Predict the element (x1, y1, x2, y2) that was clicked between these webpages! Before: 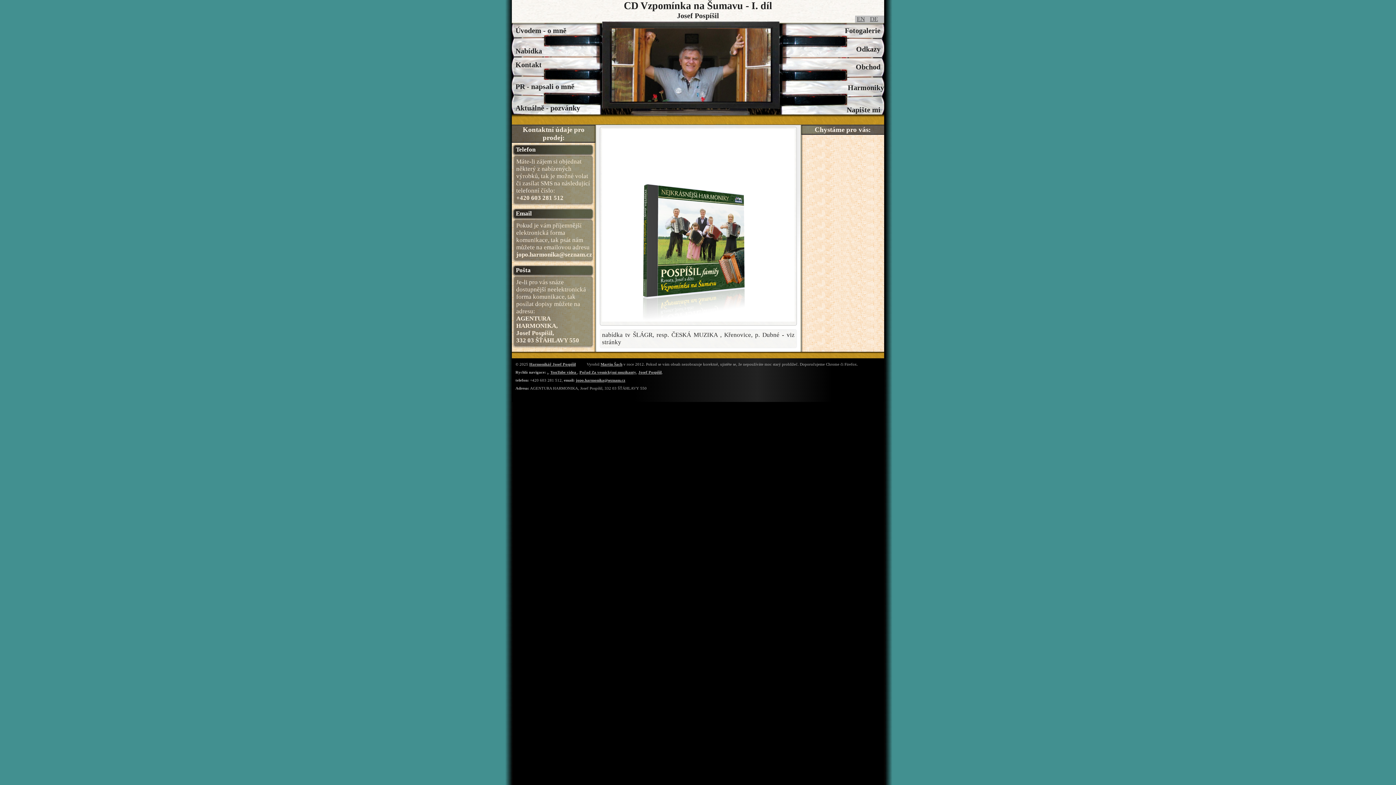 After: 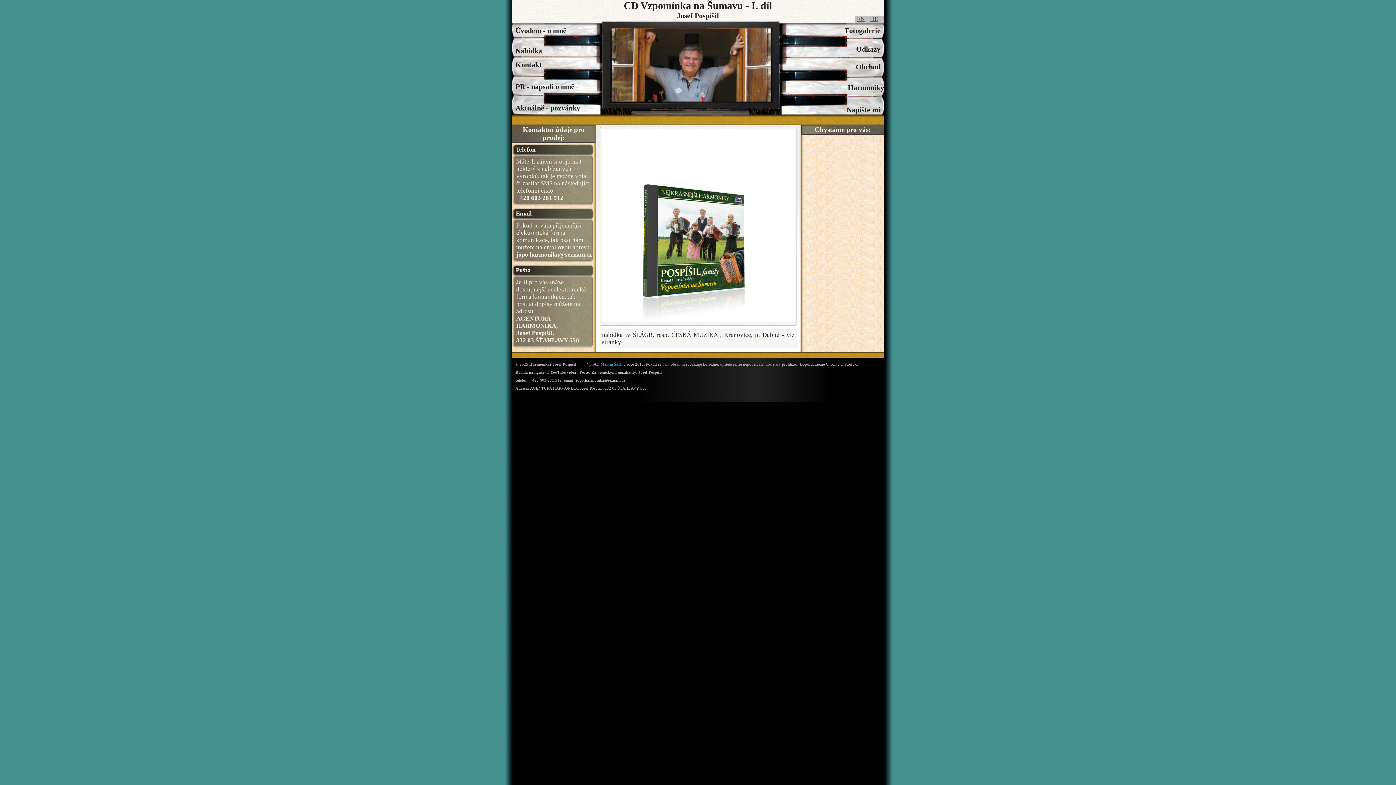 Action: bbox: (600, 362, 622, 366) label: Martin Šach